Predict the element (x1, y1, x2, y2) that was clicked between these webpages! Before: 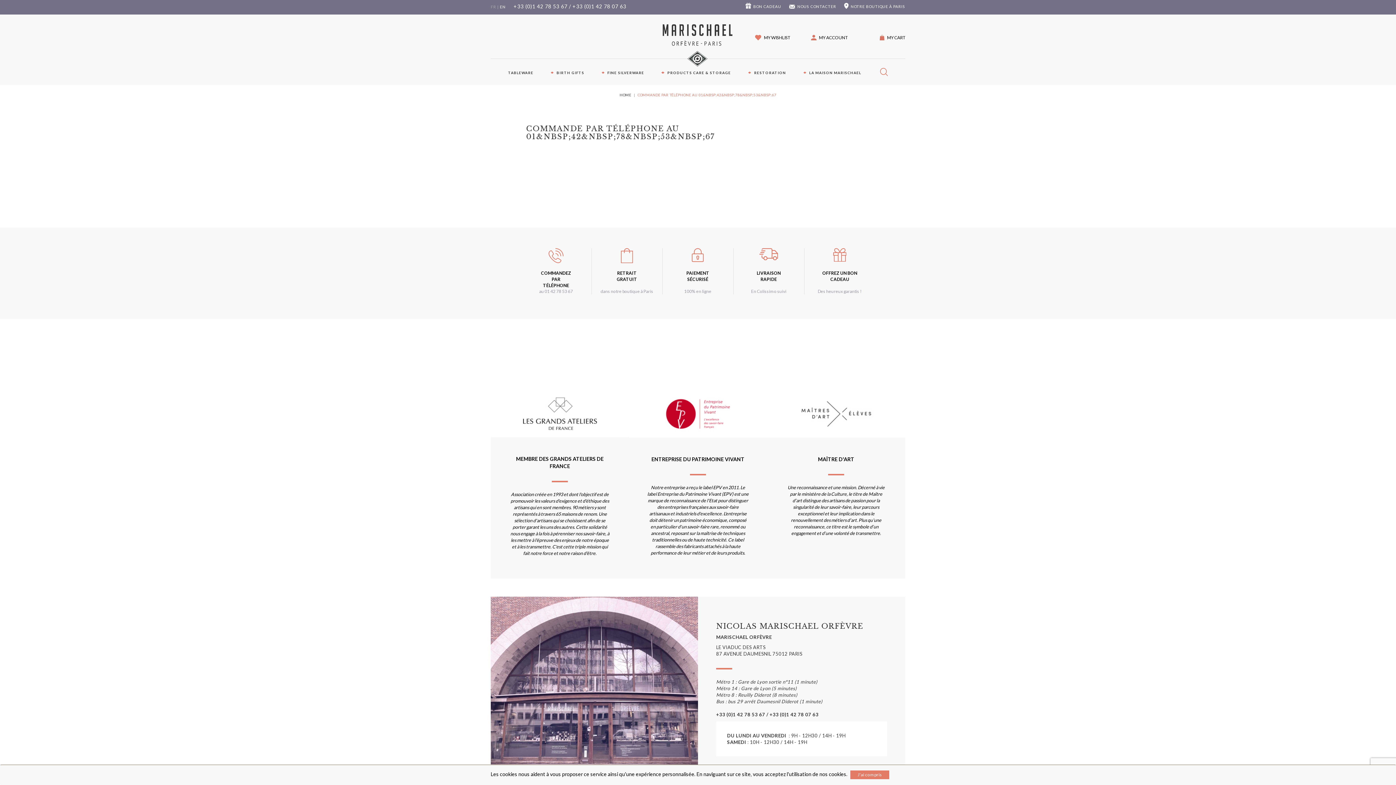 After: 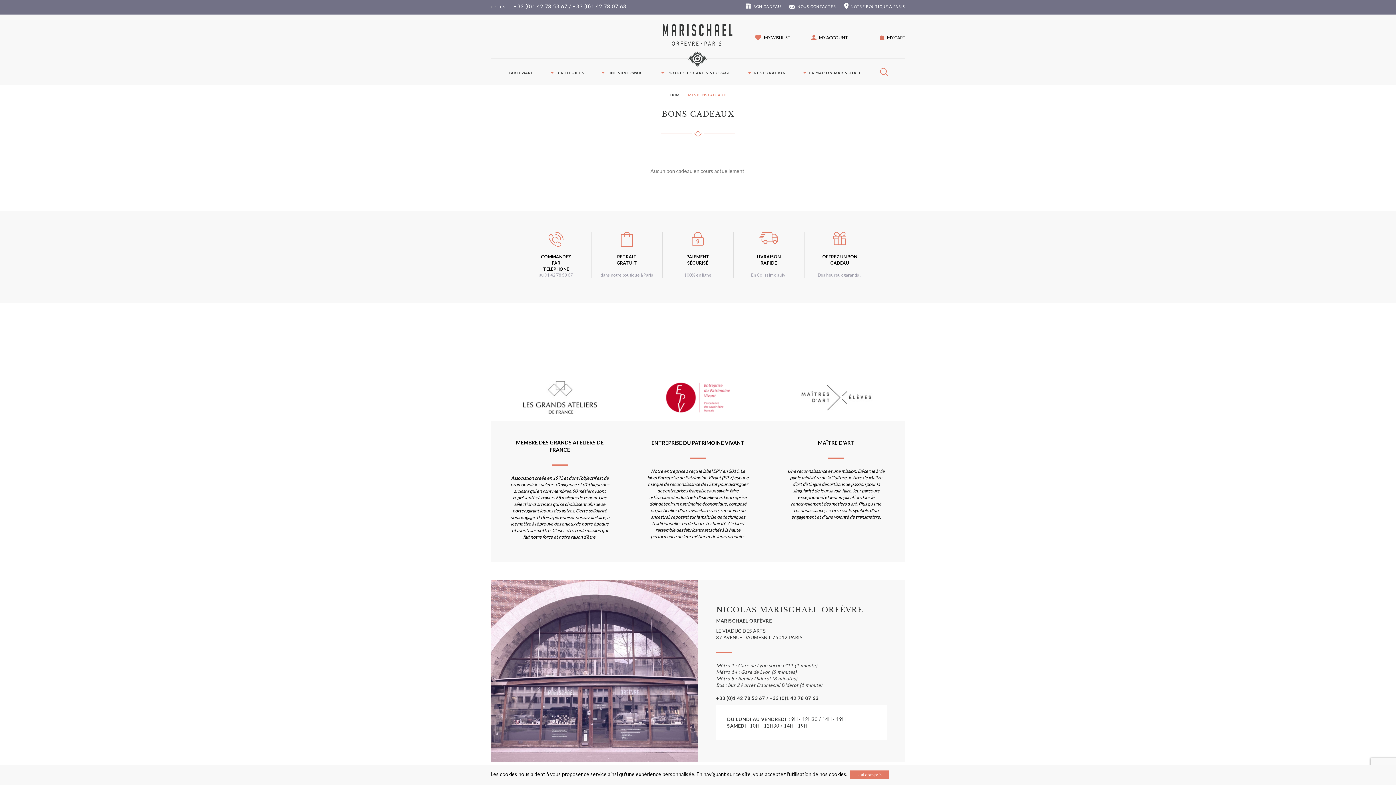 Action: bbox: (818, 288, 862, 294) label: Des heureux garantis !